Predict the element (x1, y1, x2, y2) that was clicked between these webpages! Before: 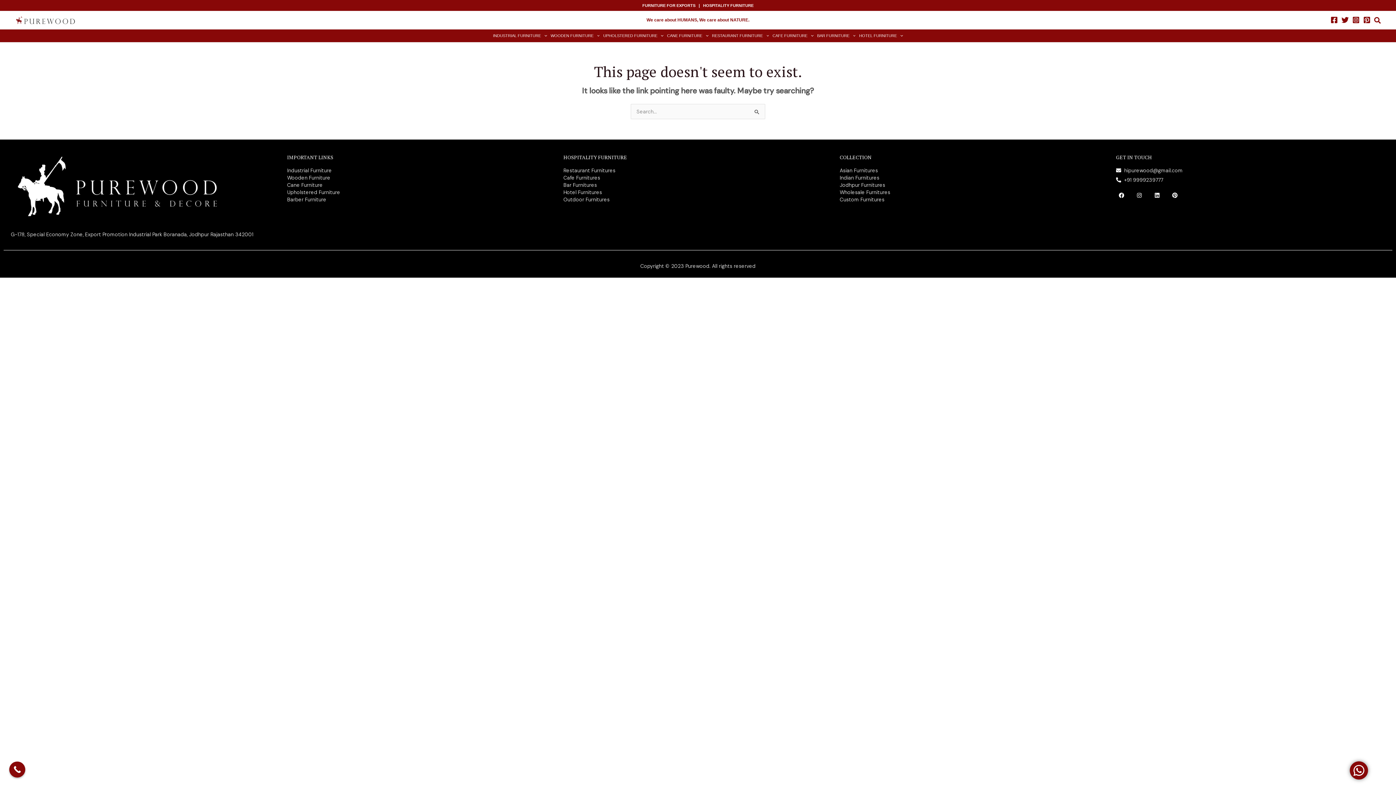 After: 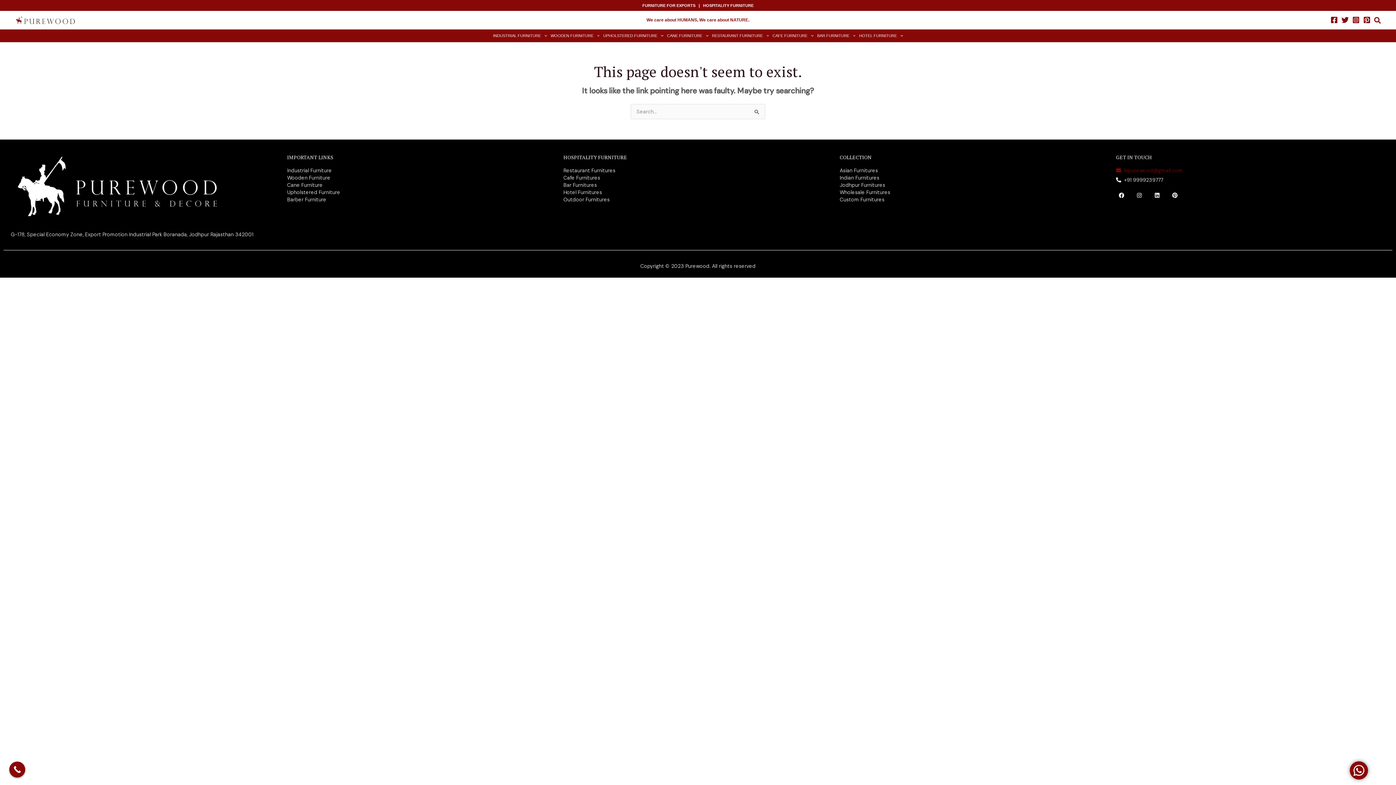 Action: label: hipurewood@gmail.com bbox: (1116, 167, 1385, 173)